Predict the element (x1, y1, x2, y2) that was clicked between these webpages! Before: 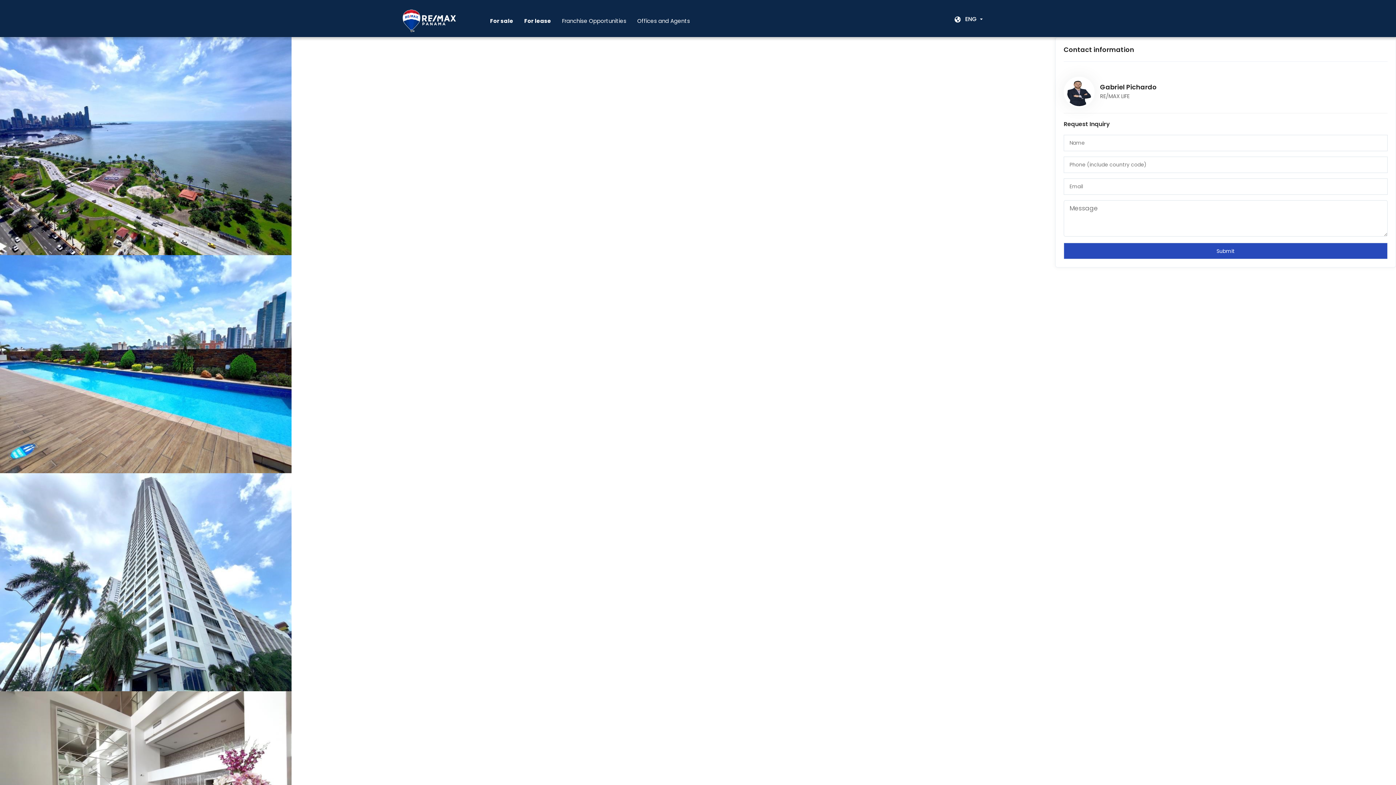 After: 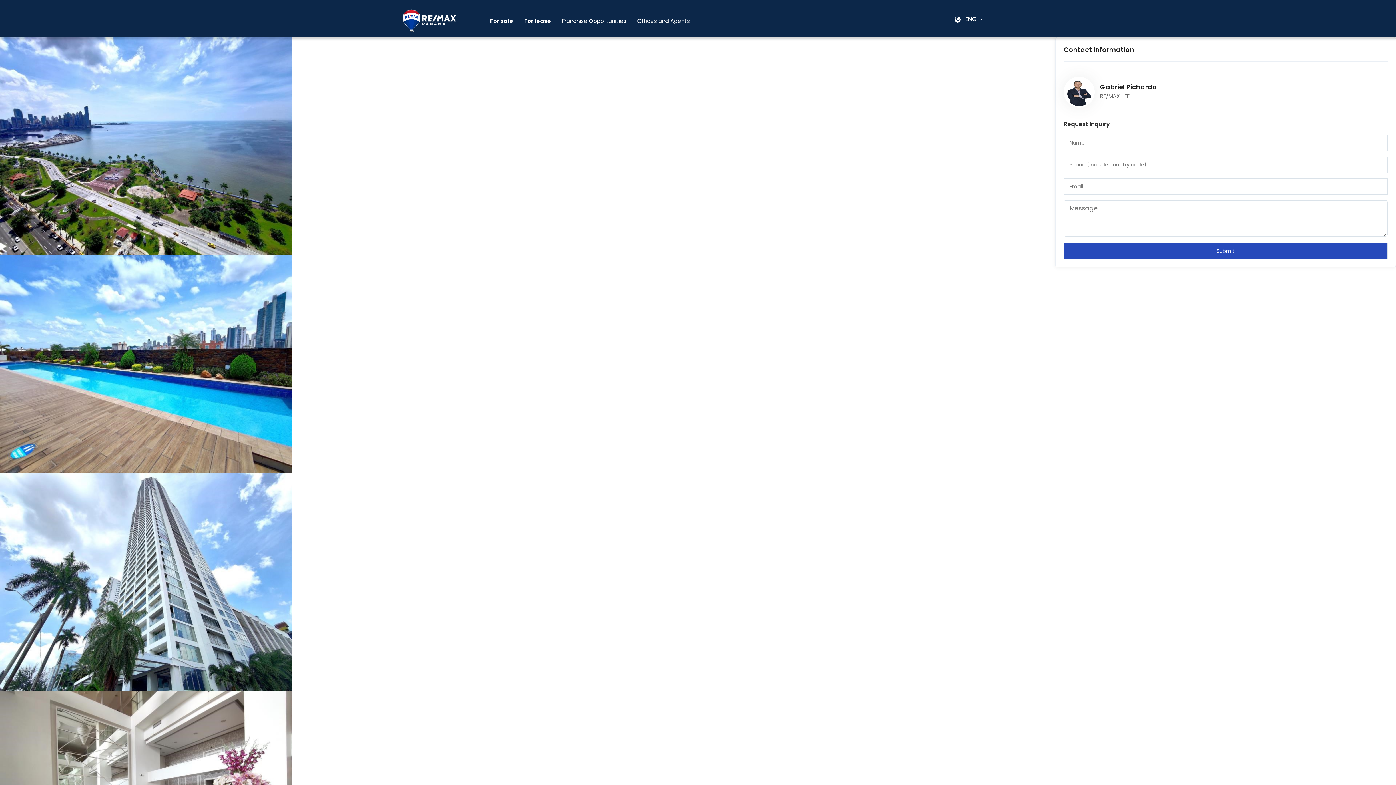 Action: label: Franchise Opportunities bbox: (558, 13, 630, 29)